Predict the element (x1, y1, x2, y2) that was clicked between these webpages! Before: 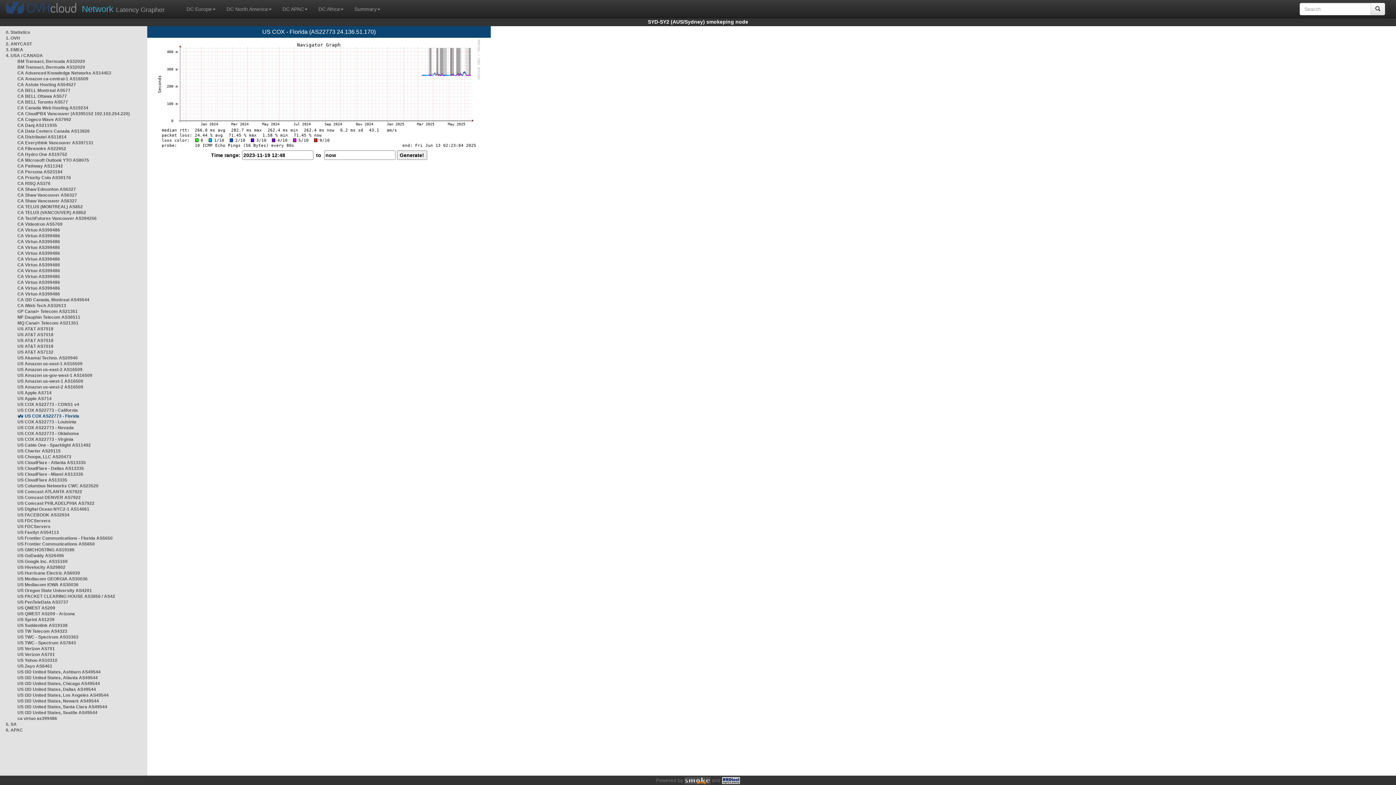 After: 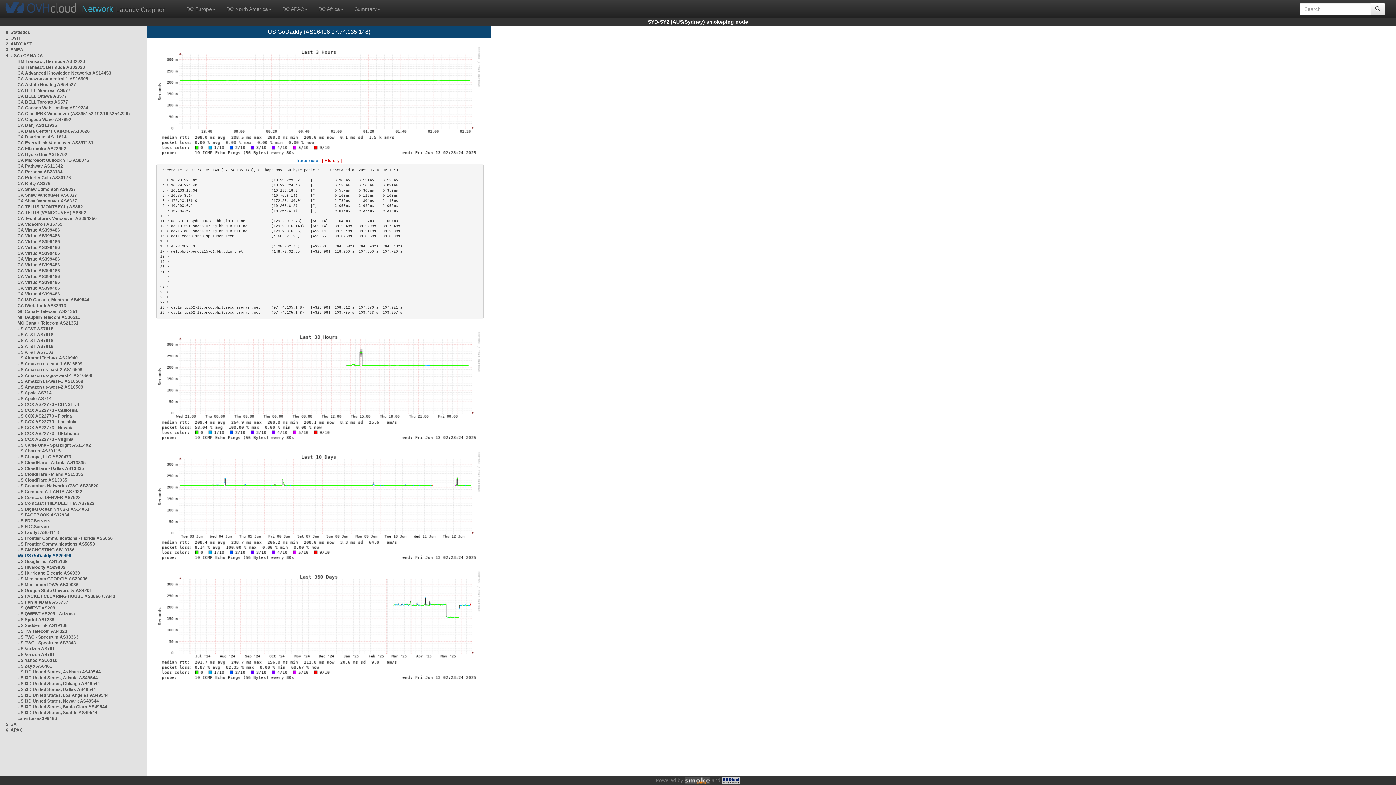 Action: label: US GoDaddy AS26496 bbox: (17, 553, 64, 558)